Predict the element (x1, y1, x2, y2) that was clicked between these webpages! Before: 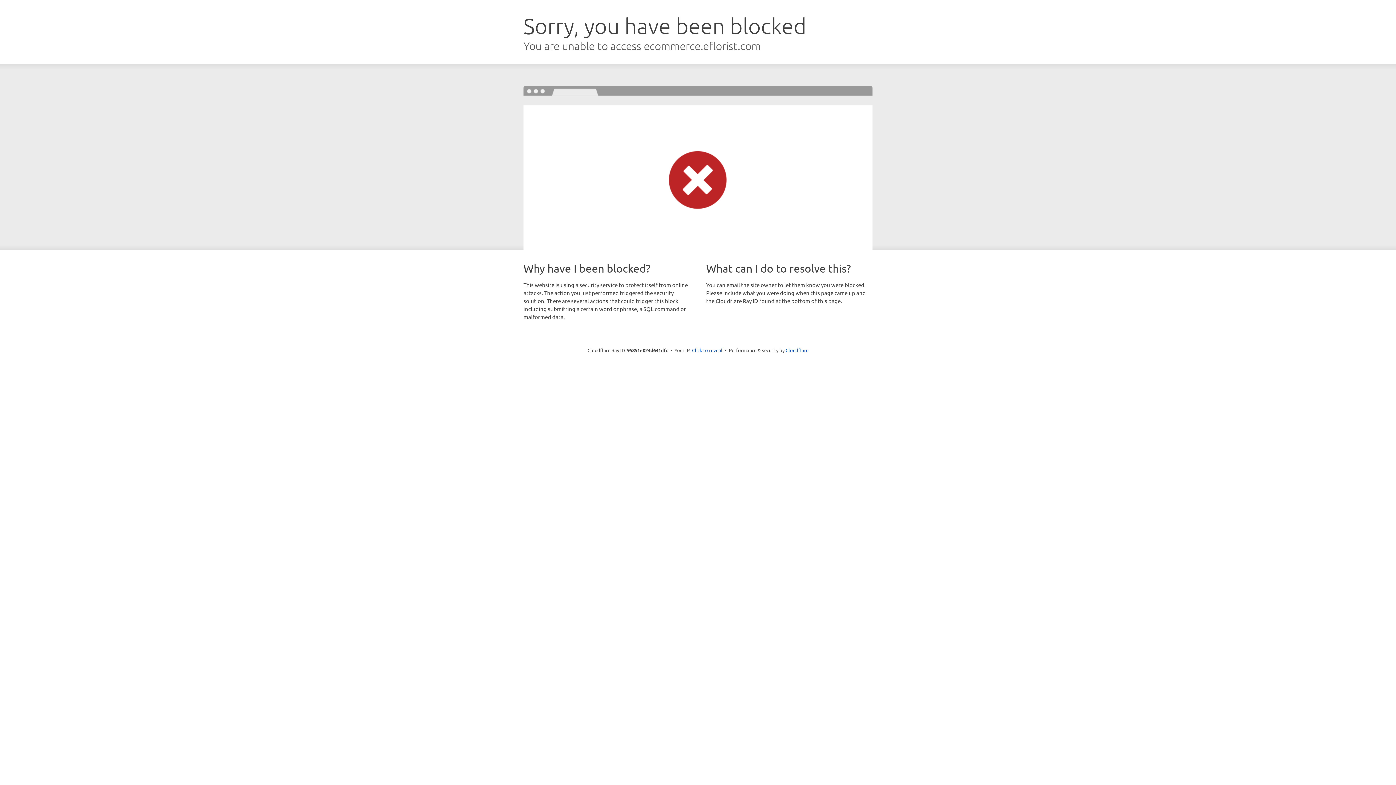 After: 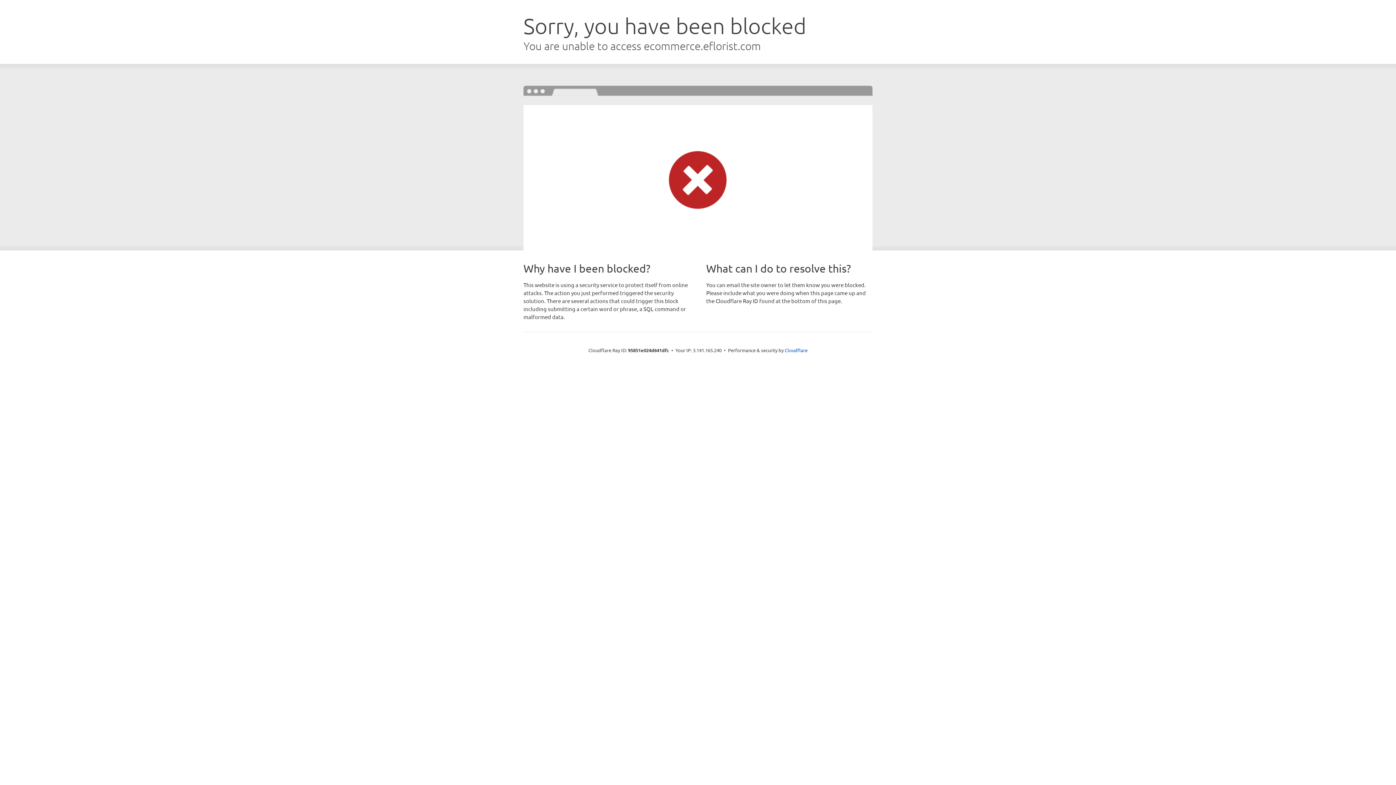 Action: label: Click to reveal bbox: (692, 346, 722, 353)